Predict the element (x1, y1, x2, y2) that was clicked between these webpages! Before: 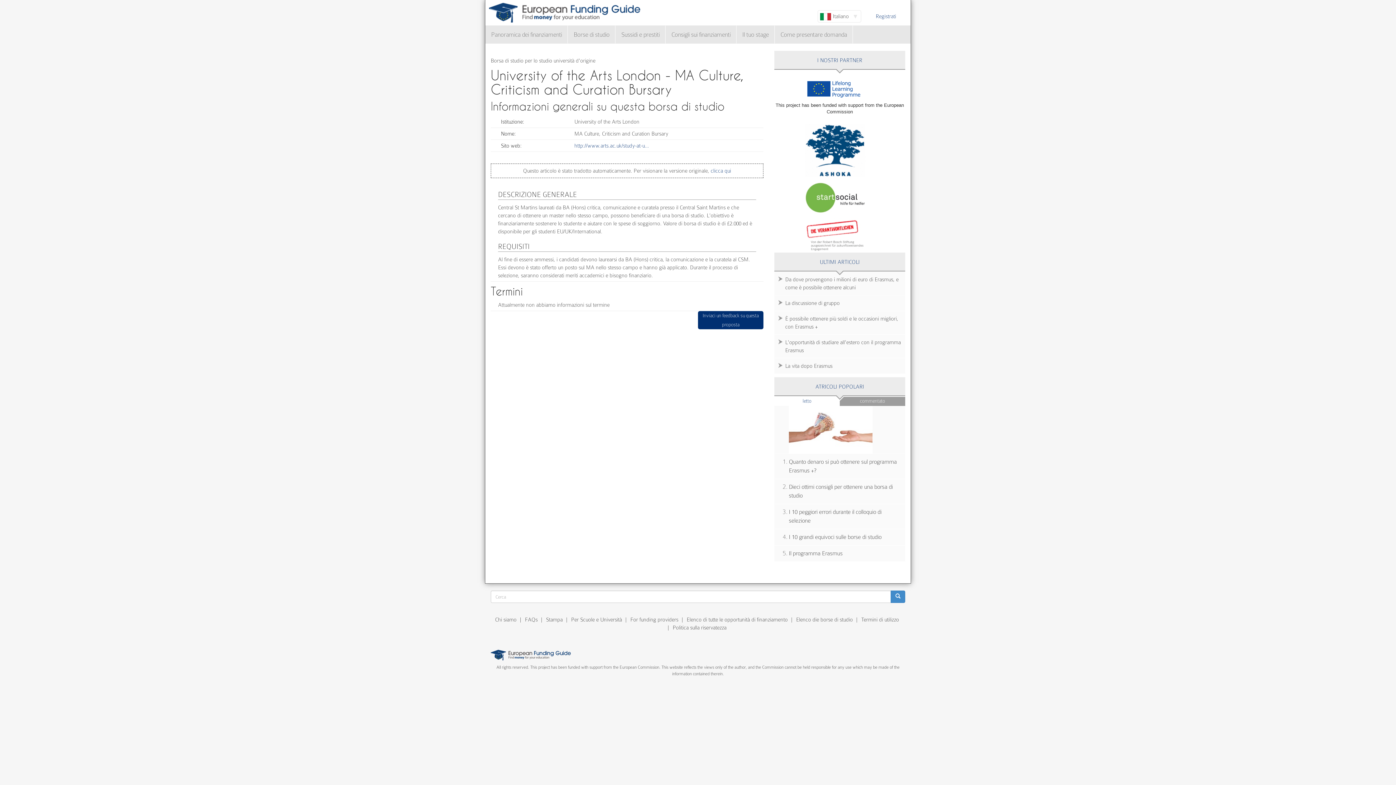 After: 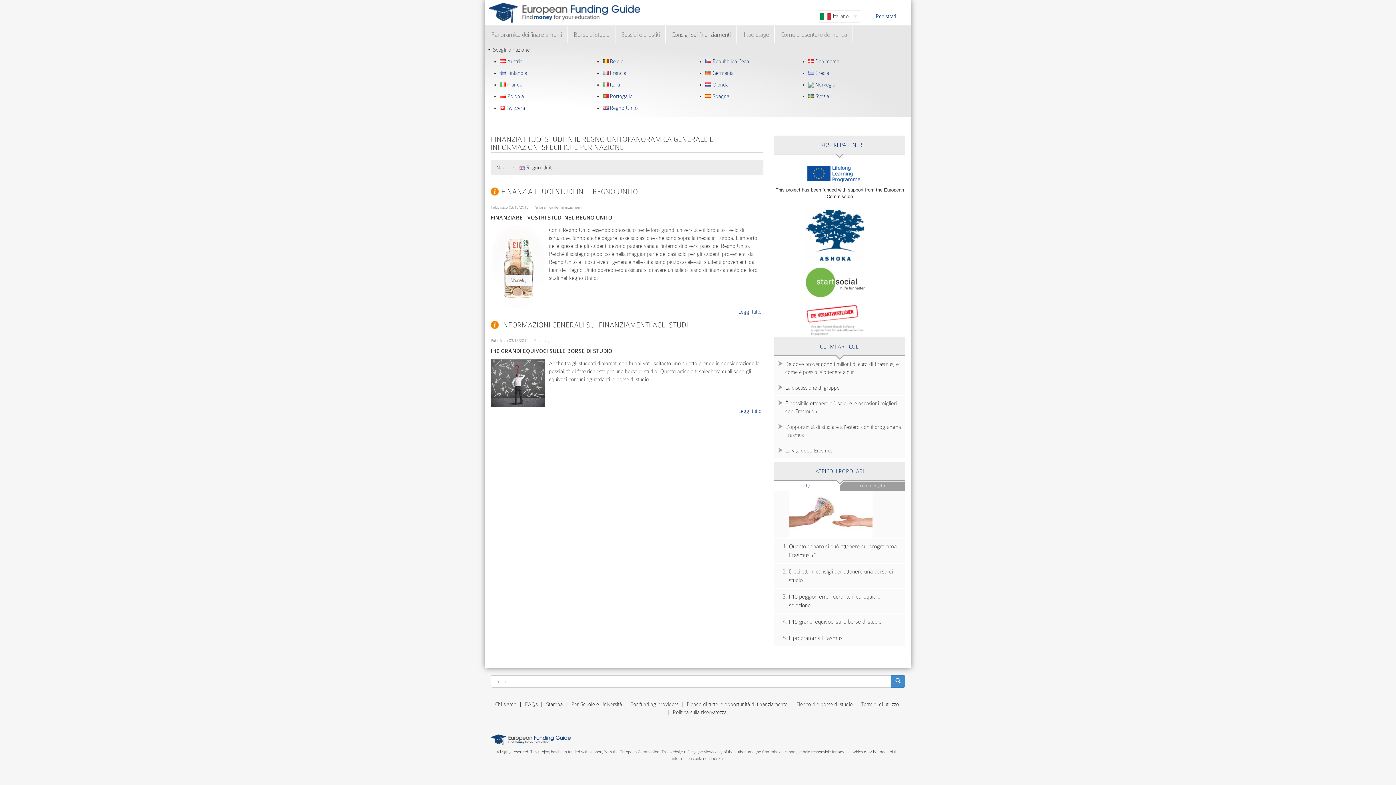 Action: bbox: (665, 25, 736, 43) label: Consigli sui finanziamenti